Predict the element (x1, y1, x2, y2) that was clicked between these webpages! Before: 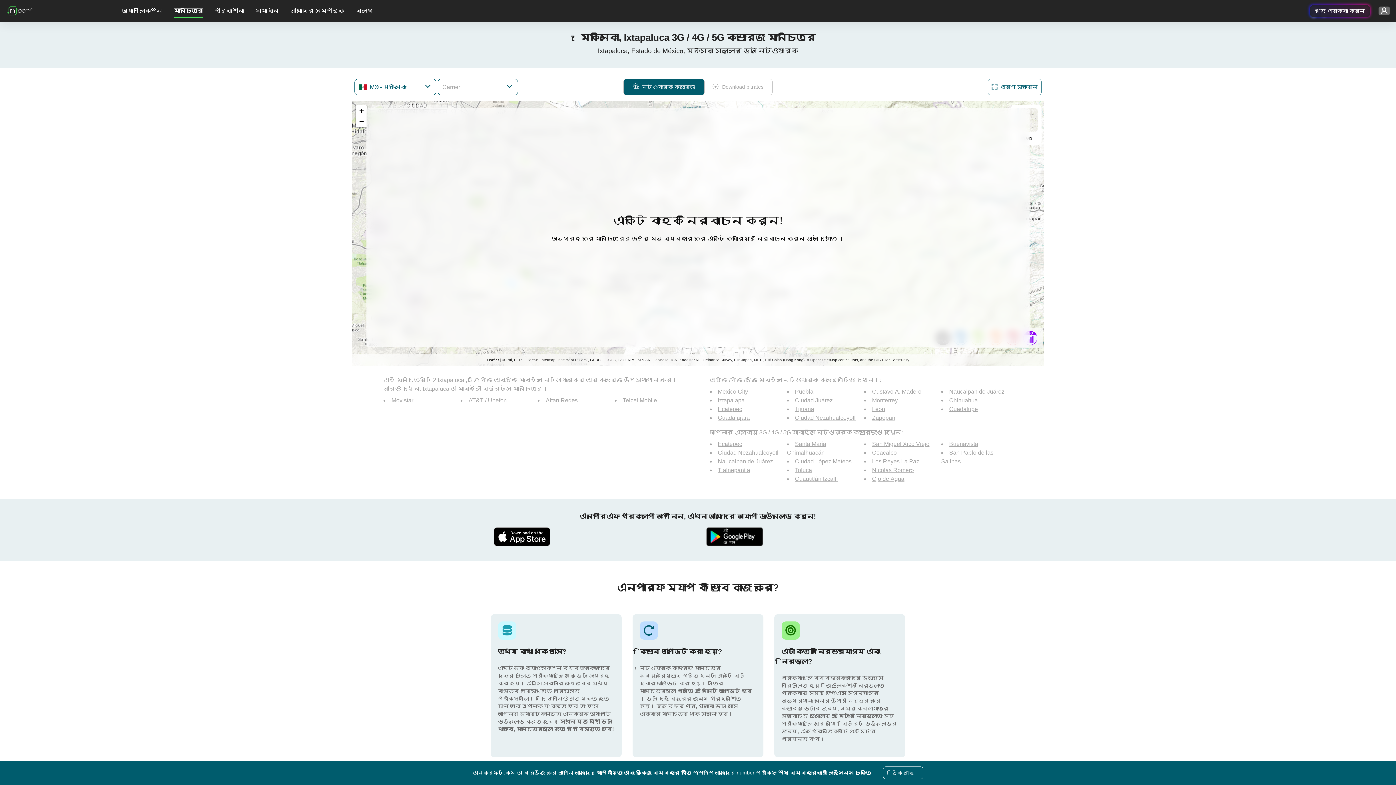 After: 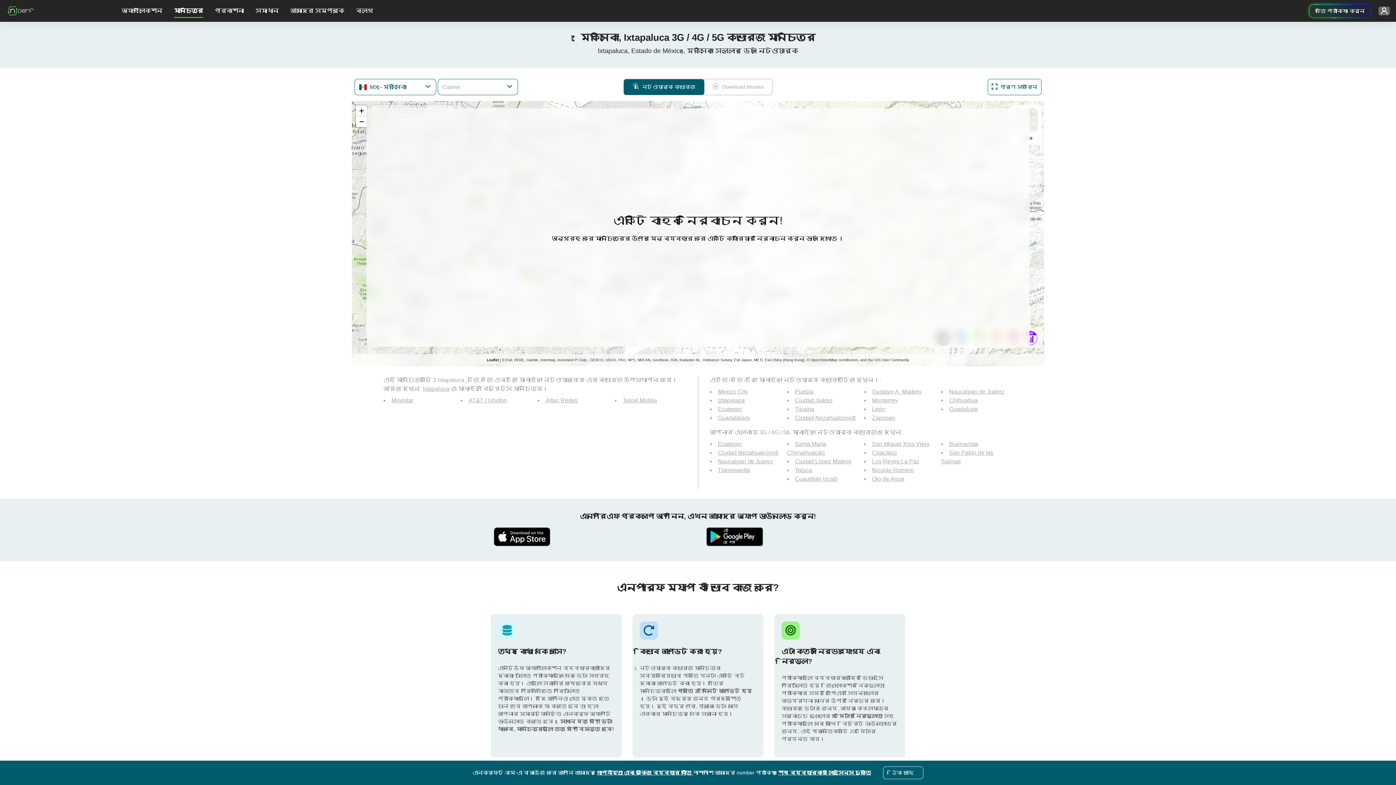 Action: bbox: (490, 527, 552, 546)